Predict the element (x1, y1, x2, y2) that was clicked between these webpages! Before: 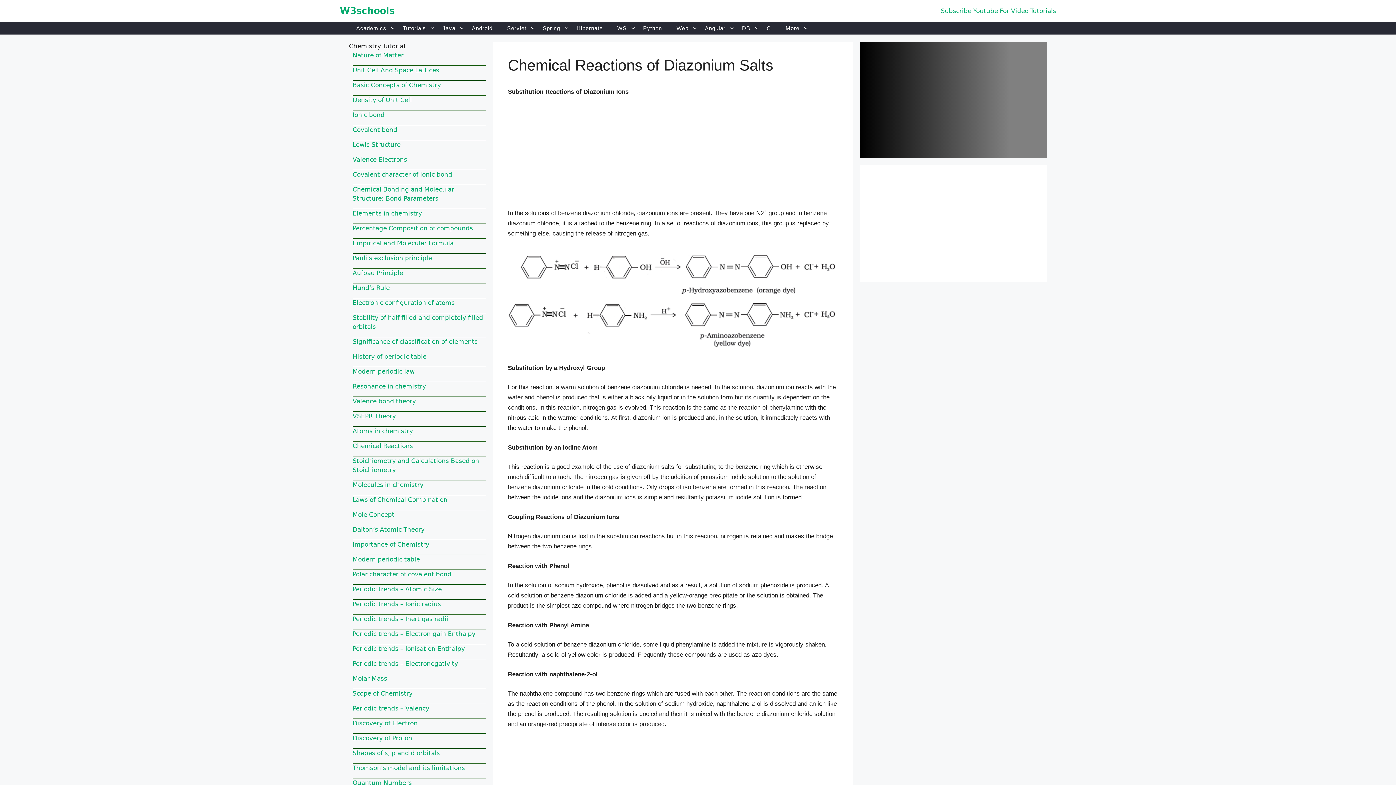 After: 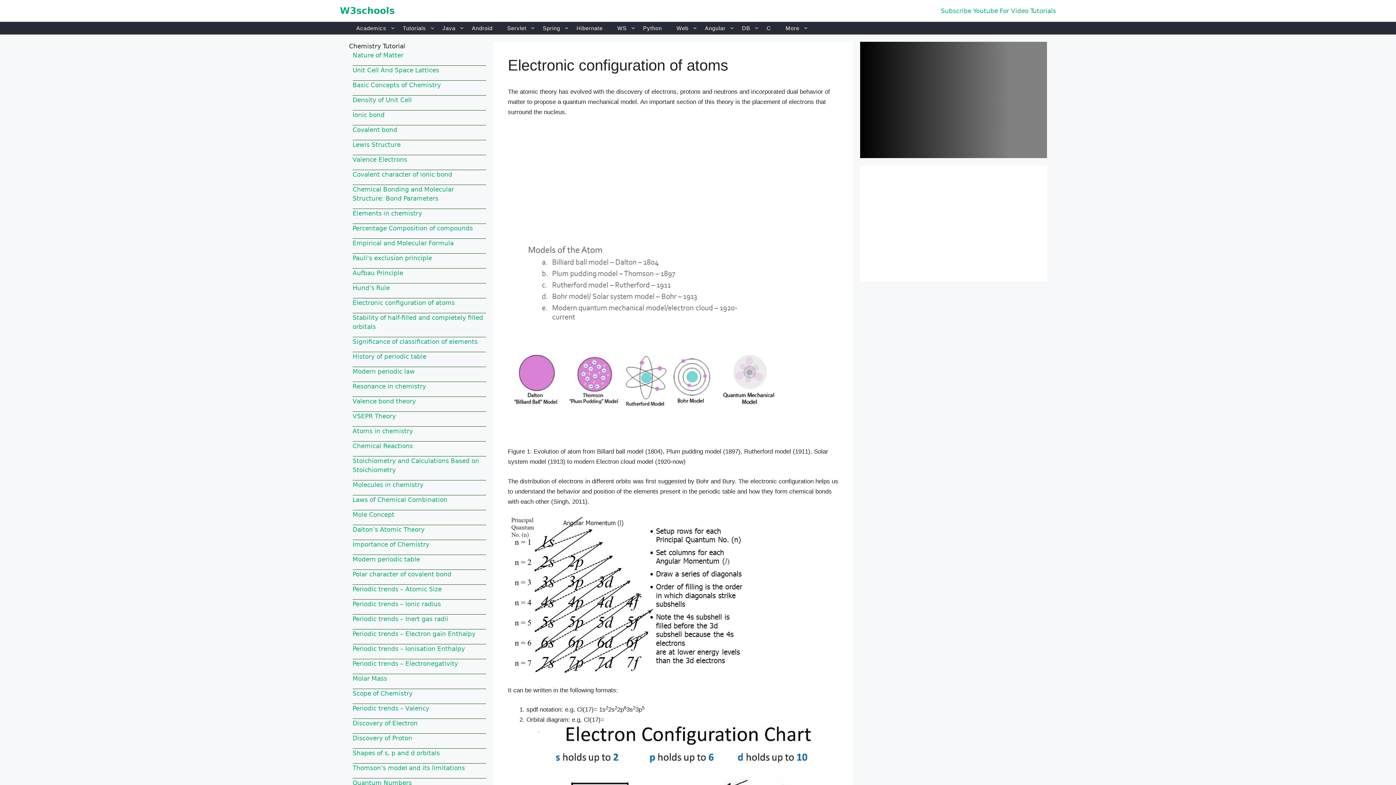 Action: bbox: (352, 299, 454, 306) label: Electronic configuration of atoms